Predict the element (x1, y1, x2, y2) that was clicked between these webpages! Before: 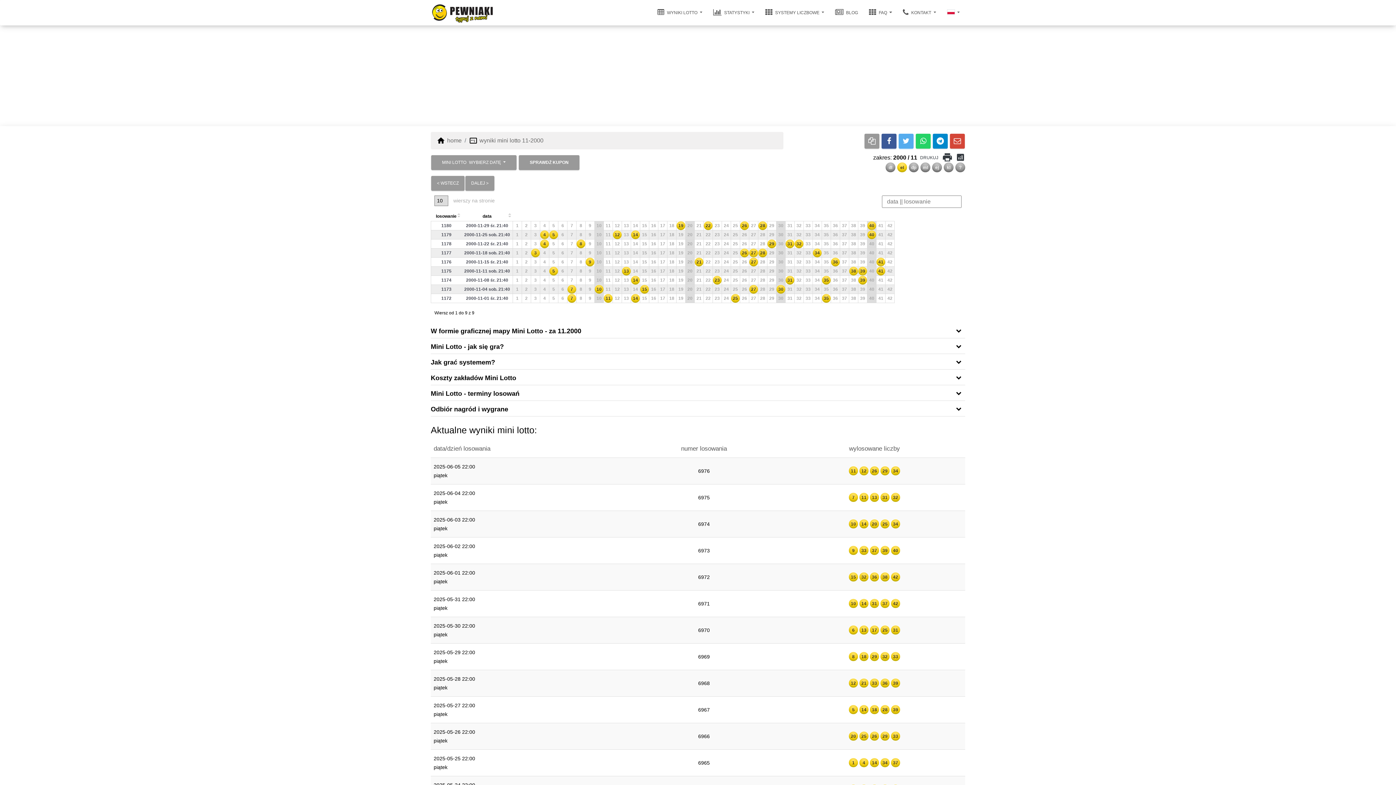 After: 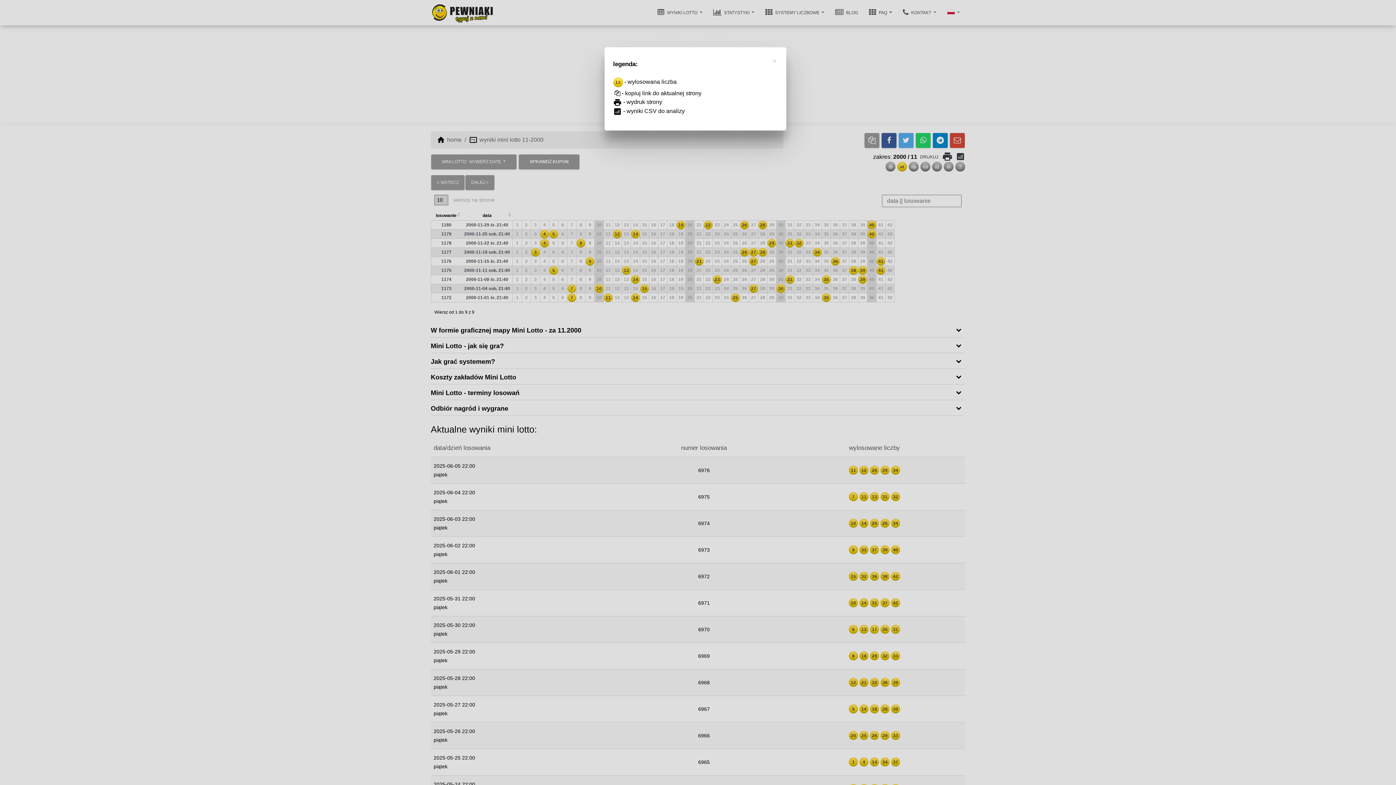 Action: label: ? bbox: (955, 163, 965, 174)